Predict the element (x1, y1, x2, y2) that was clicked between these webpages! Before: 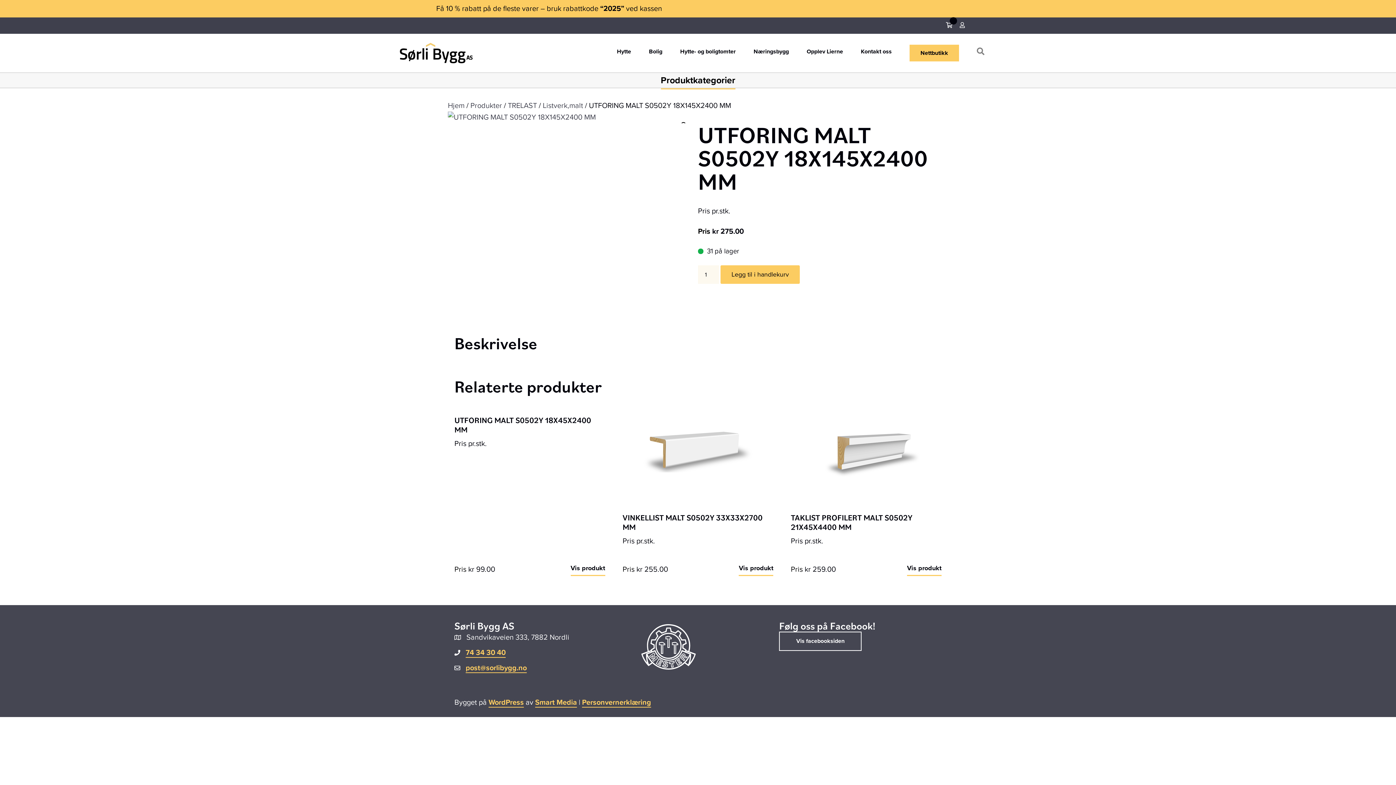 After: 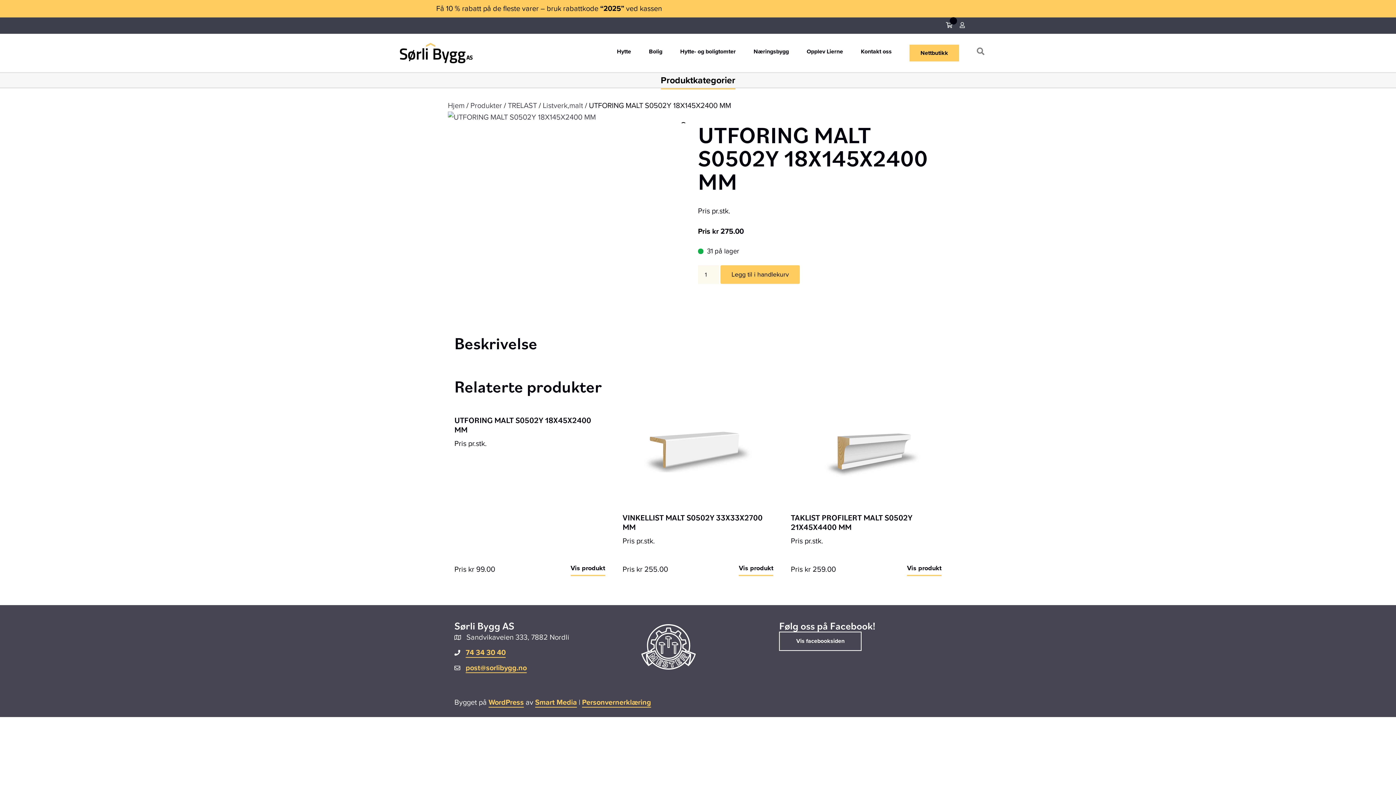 Action: bbox: (779, 632, 861, 651) label: Vis facebooksiden